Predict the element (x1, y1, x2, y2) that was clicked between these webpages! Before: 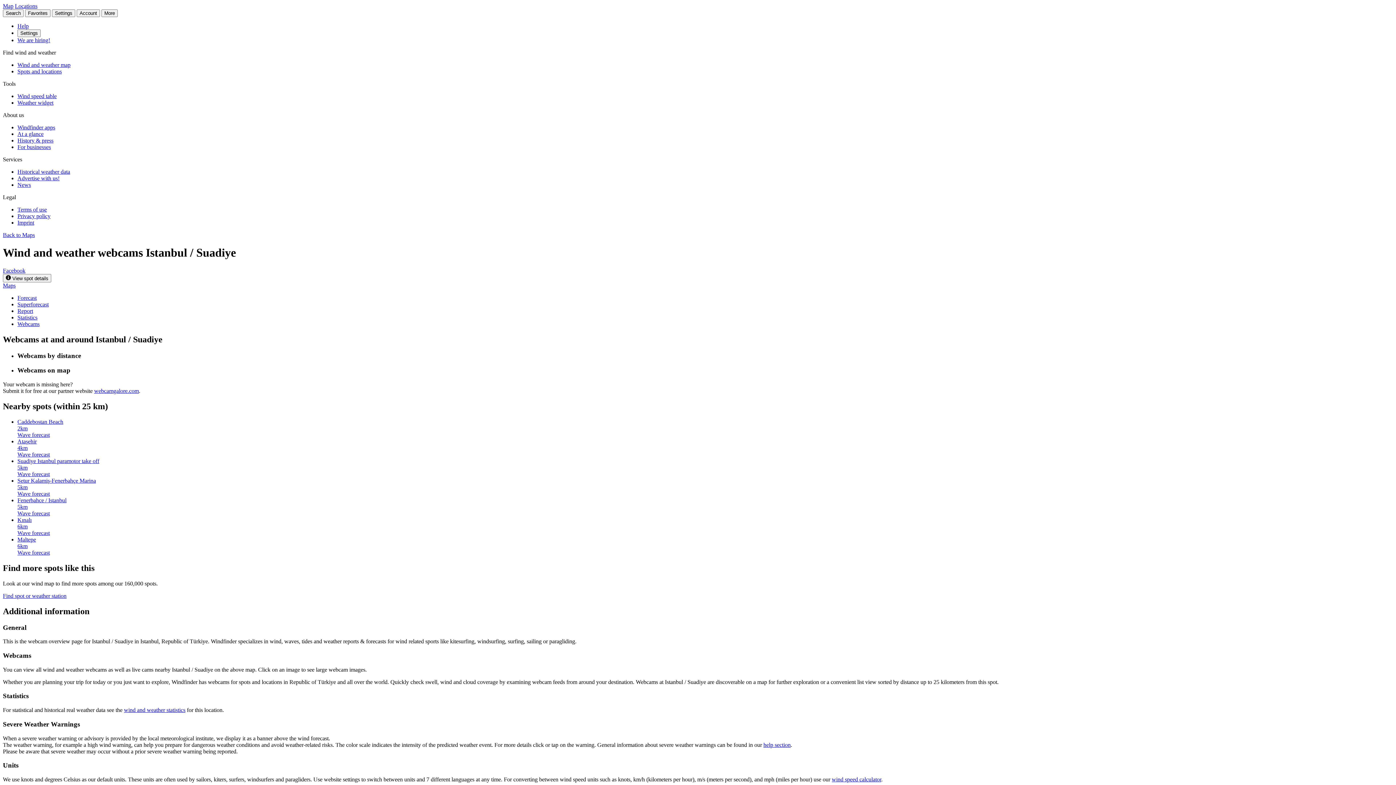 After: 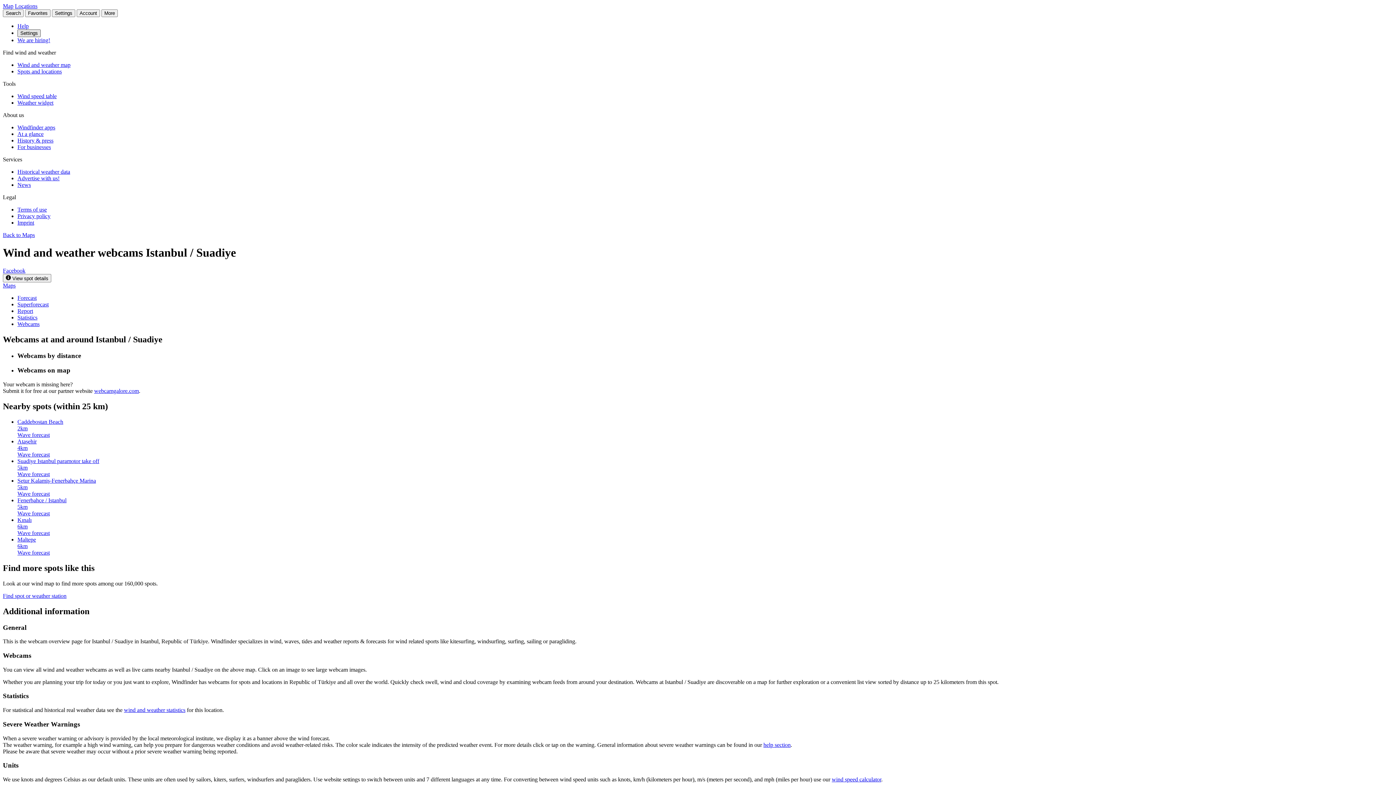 Action: bbox: (17, 29, 40, 37) label: Settings